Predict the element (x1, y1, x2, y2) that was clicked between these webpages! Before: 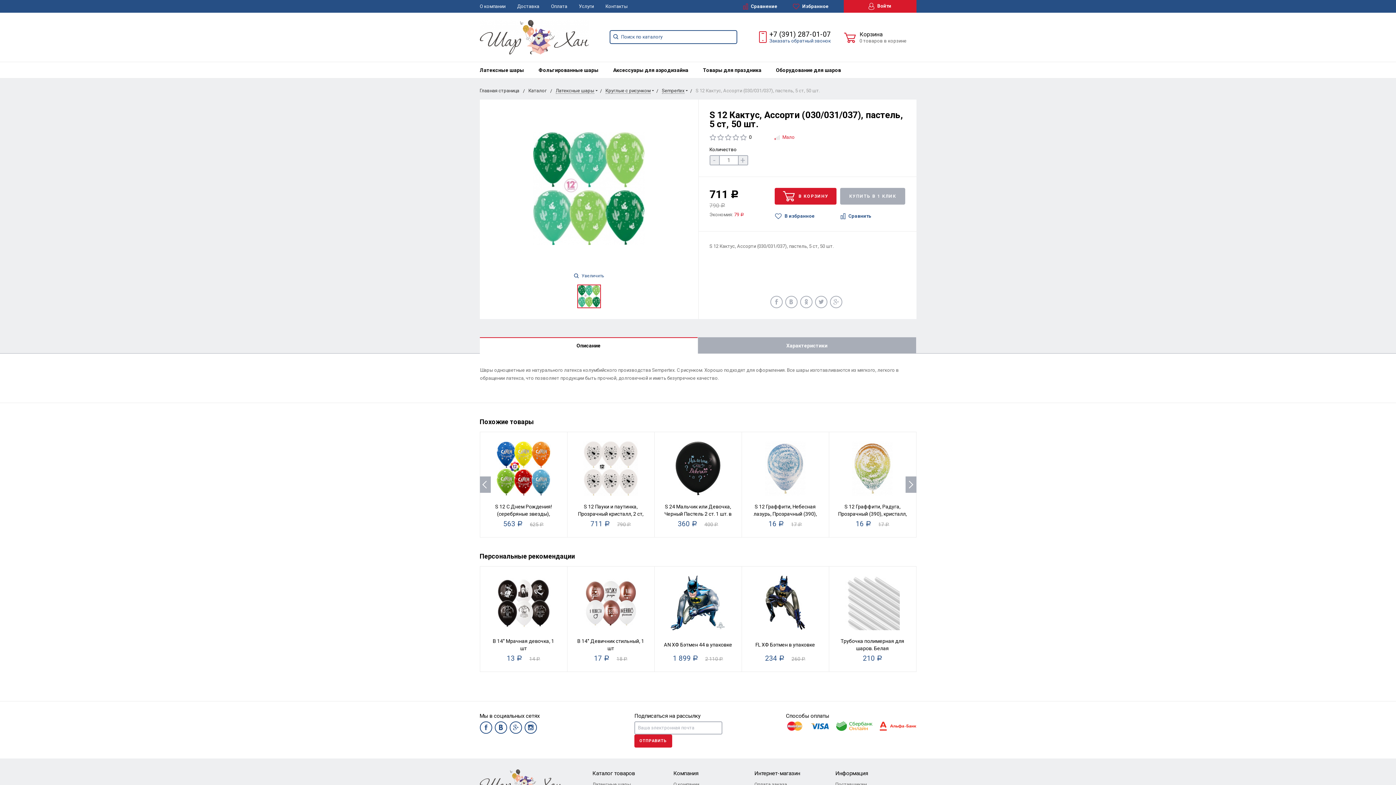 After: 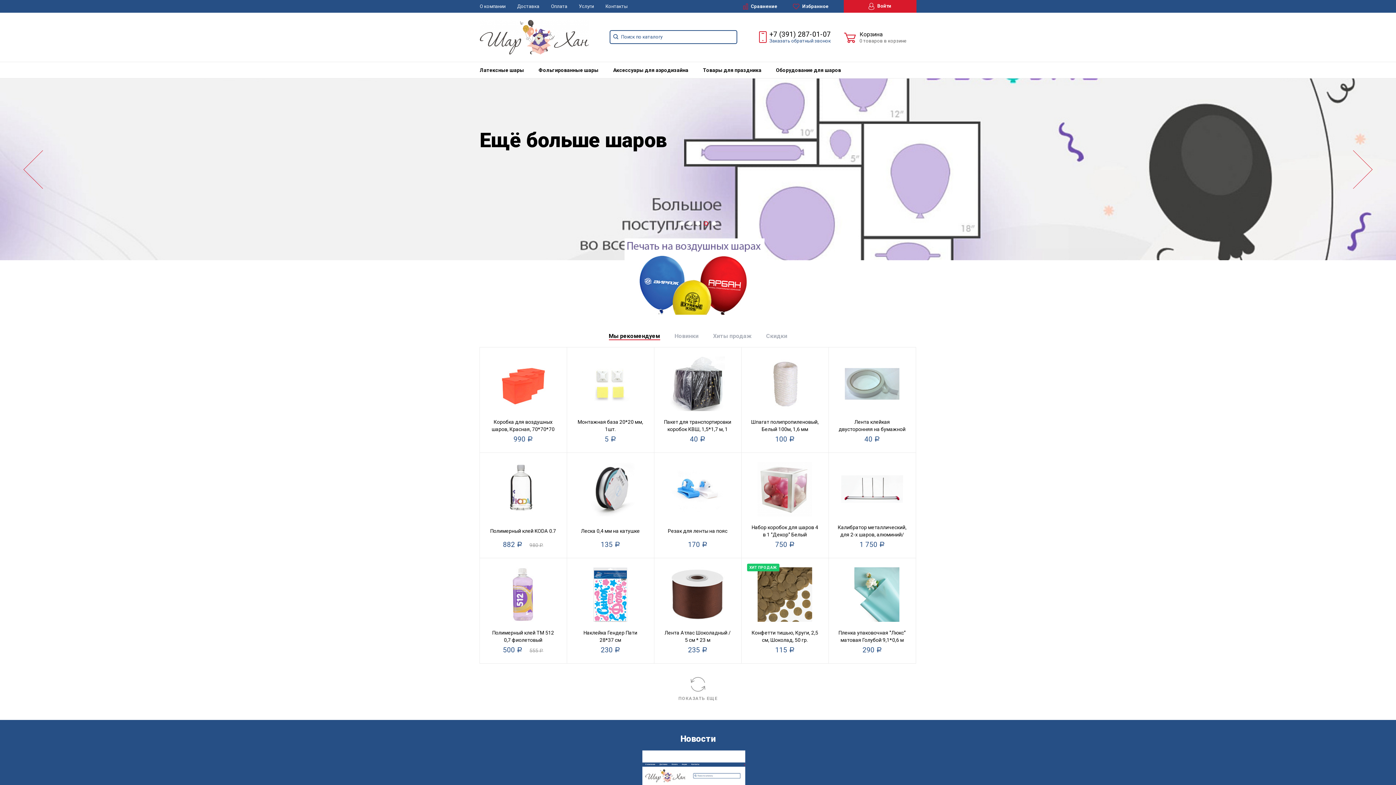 Action: bbox: (479, 12, 588, 61)